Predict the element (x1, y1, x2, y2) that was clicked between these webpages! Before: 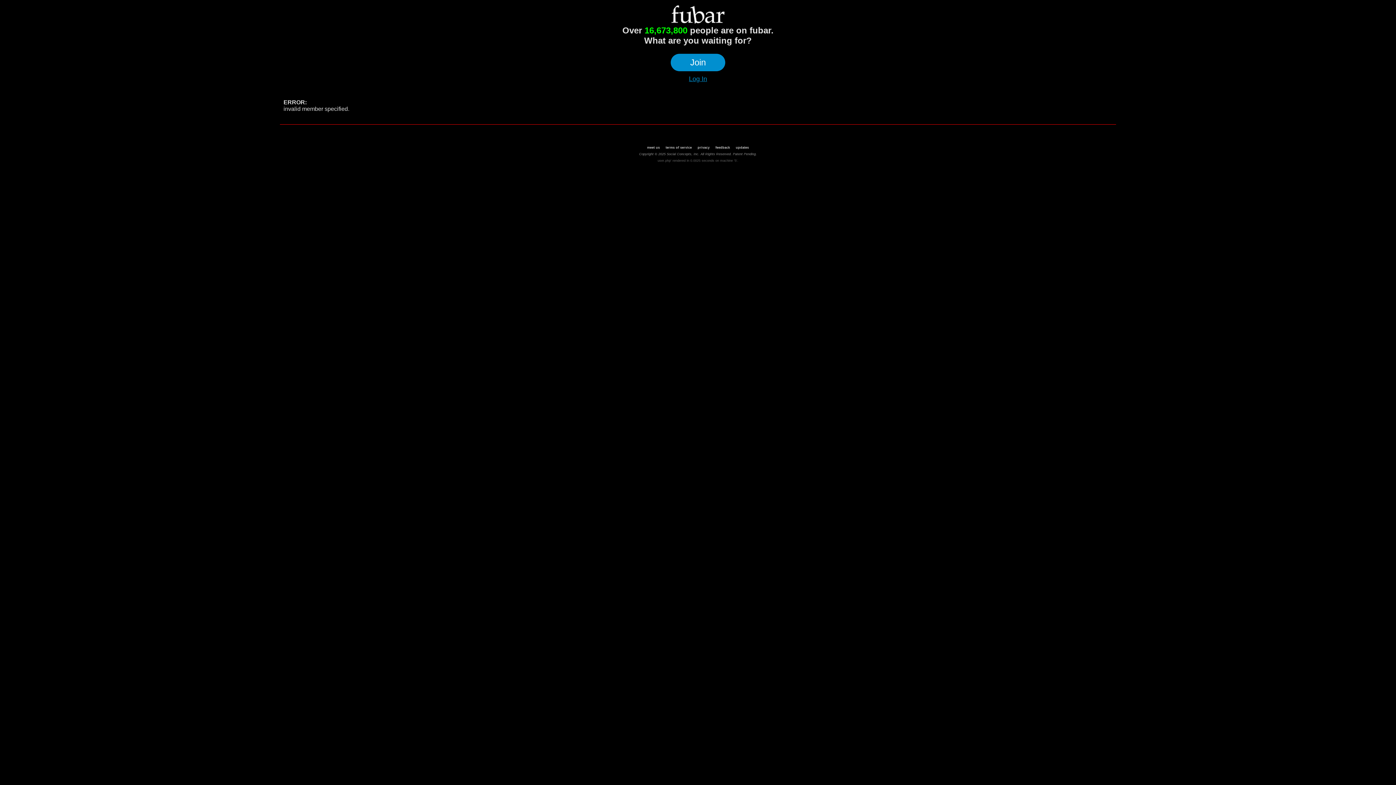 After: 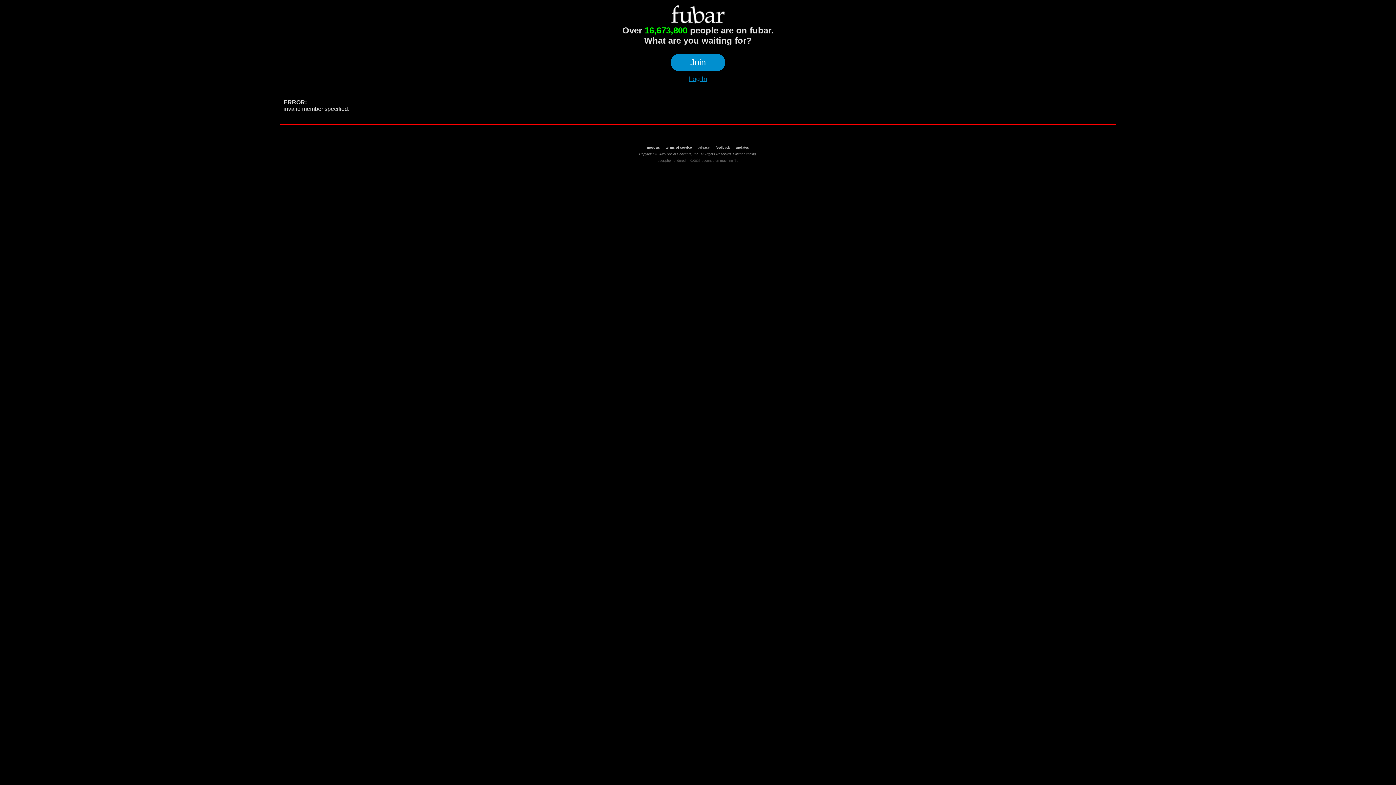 Action: bbox: (662, 145, 694, 149) label: terms of service